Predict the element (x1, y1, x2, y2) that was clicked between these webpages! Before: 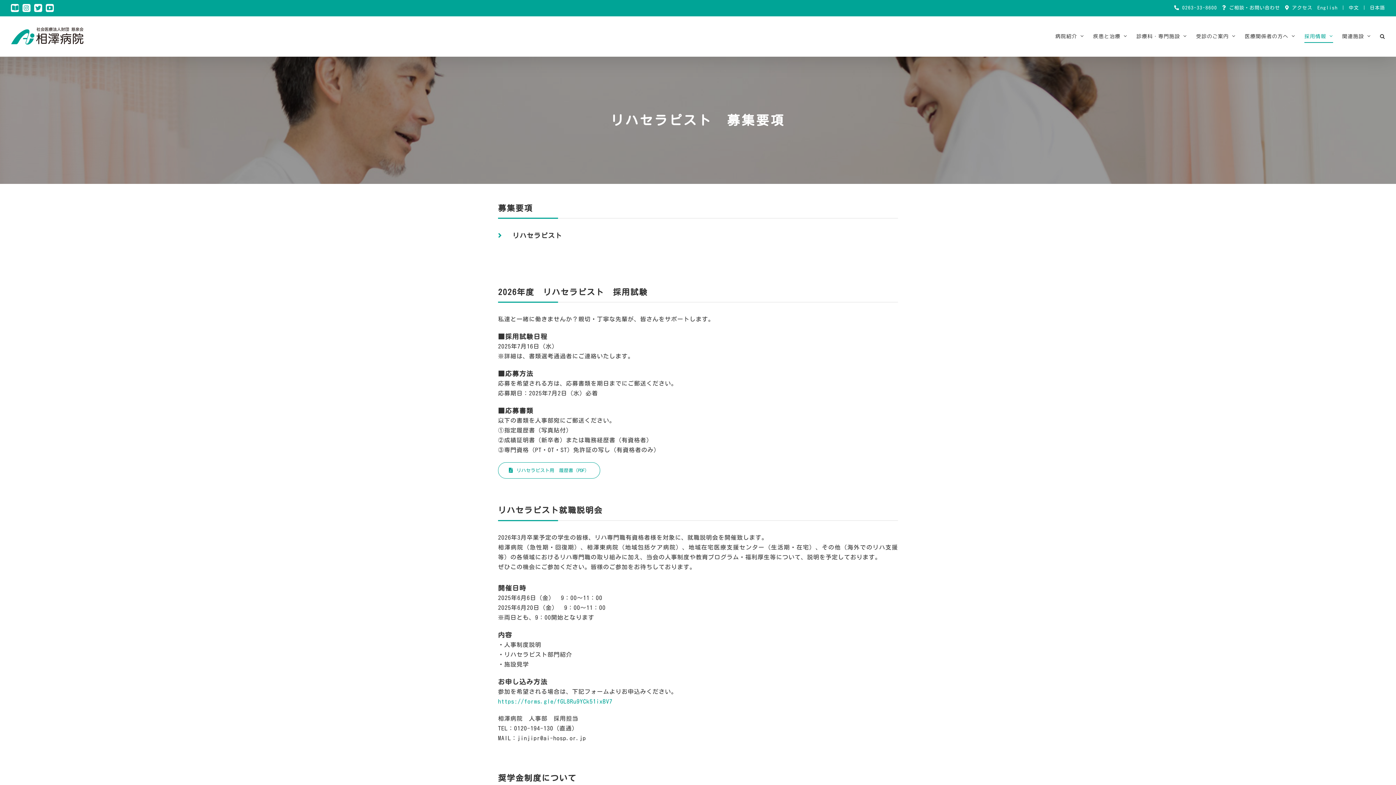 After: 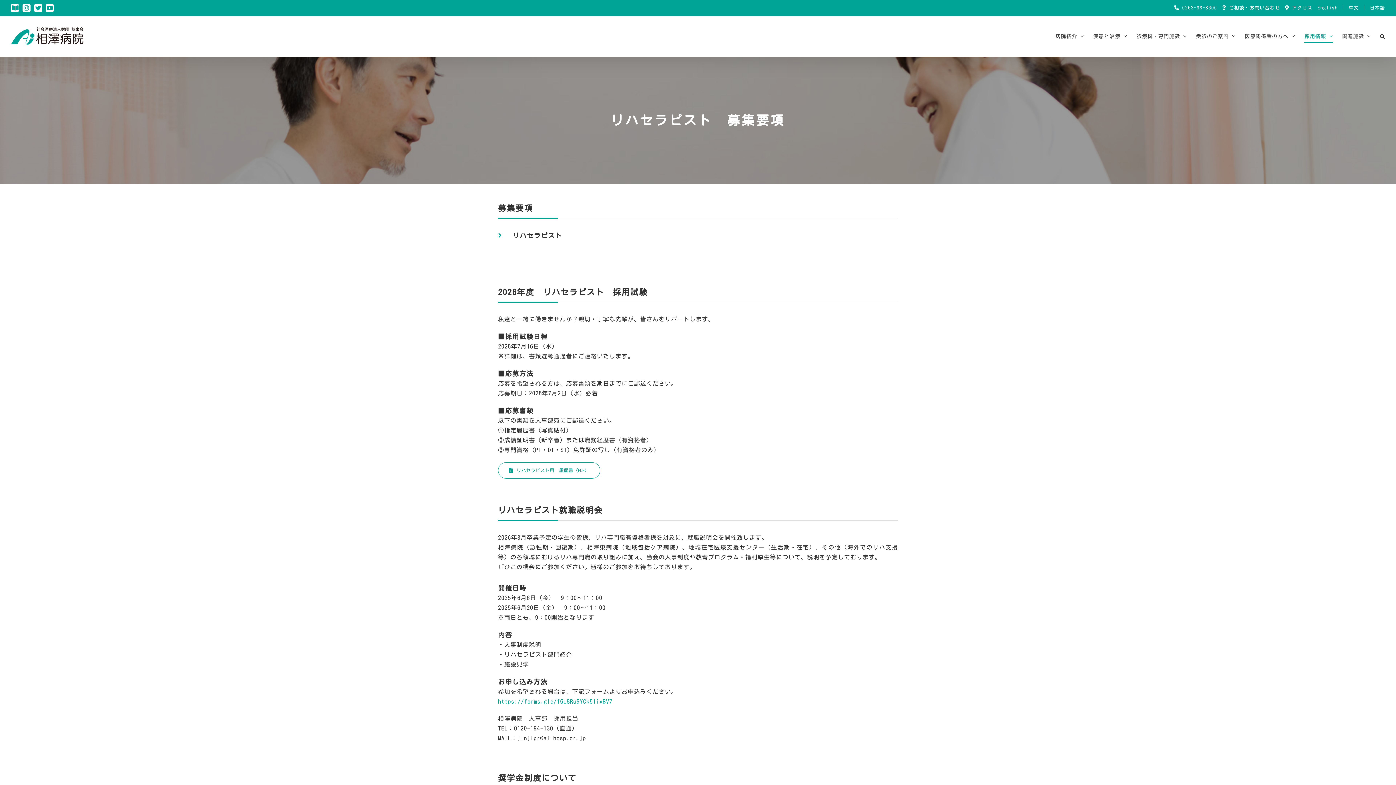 Action: label:  0263-33-8600 bbox: (1179, 5, 1217, 10)